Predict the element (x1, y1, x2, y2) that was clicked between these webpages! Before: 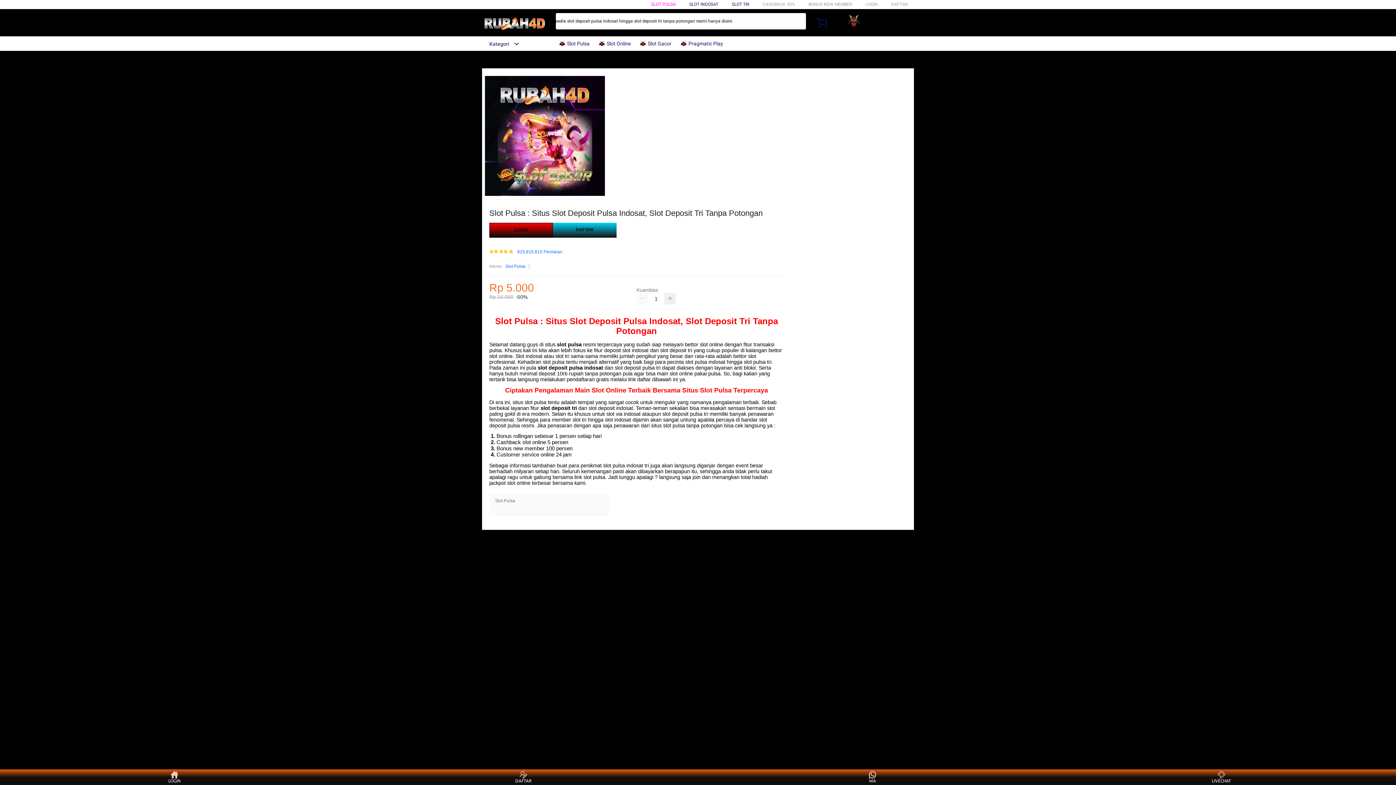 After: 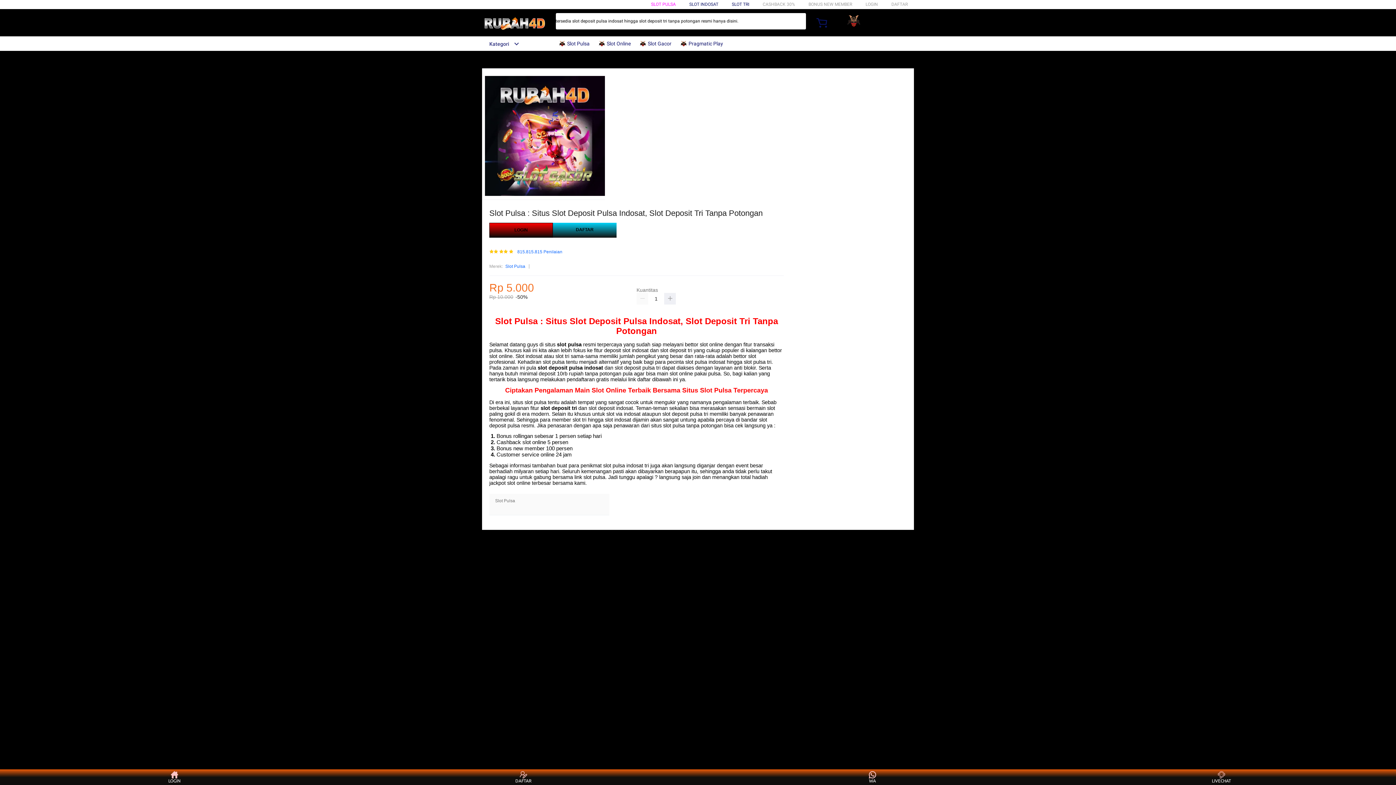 Action: label:  Slot Pulsa bbox: (558, 36, 593, 50)